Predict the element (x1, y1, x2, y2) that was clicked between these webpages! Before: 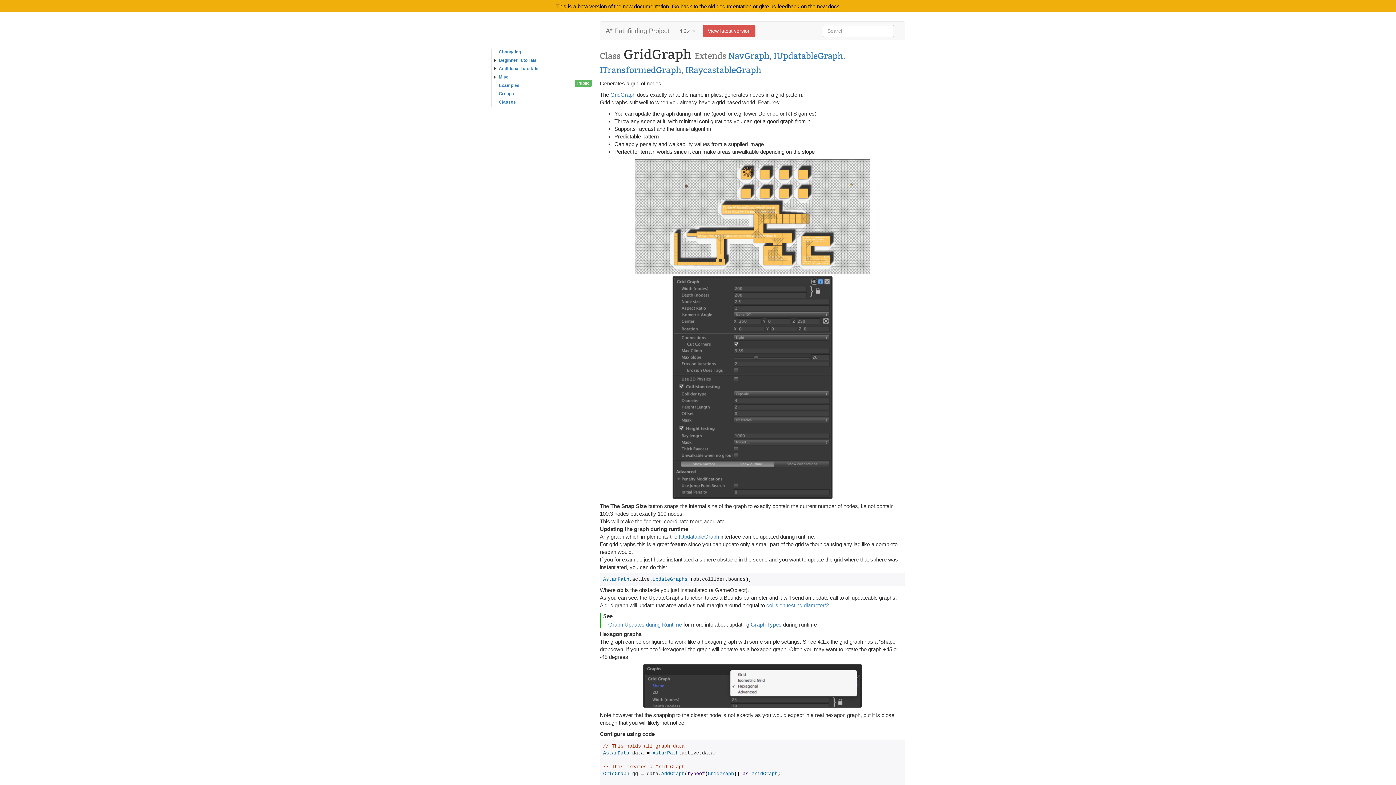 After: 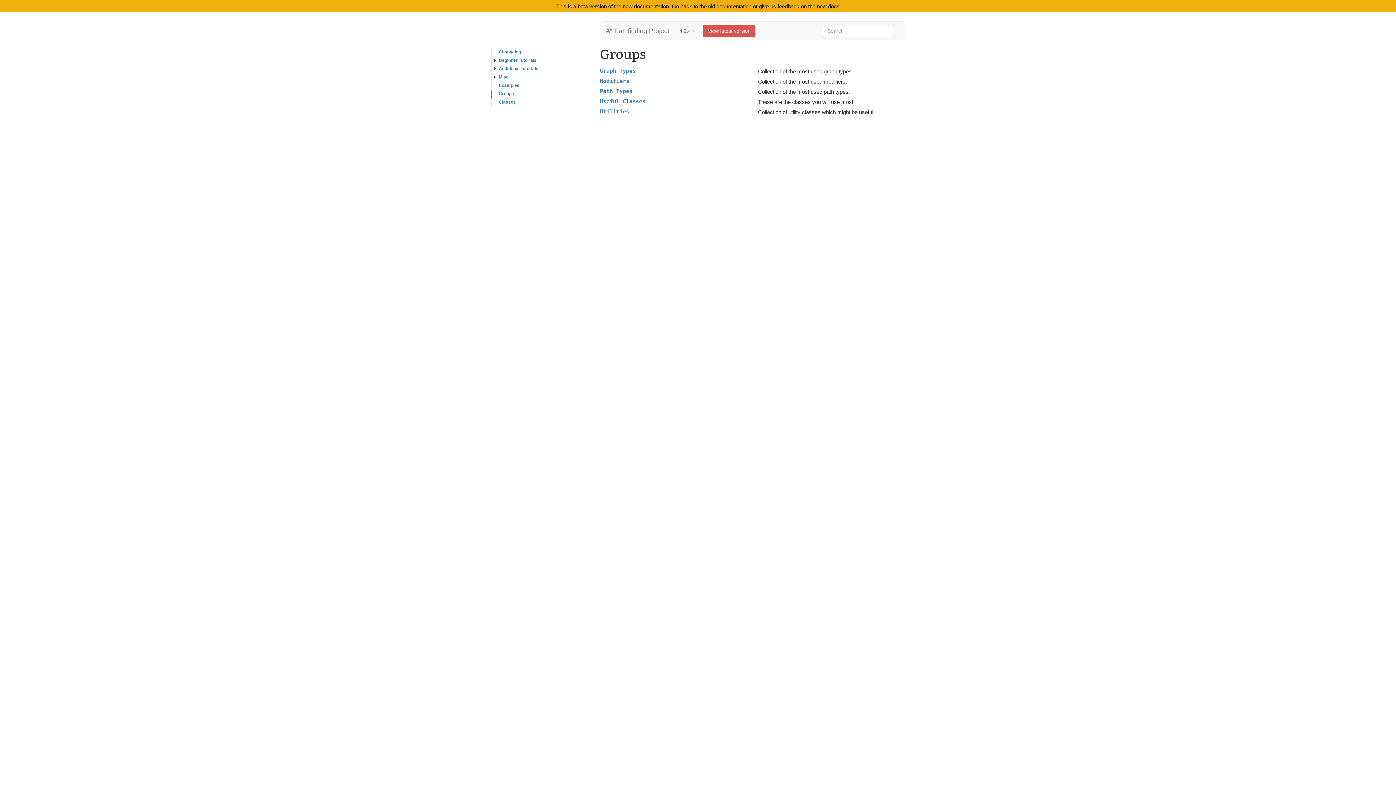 Action: label: Groups bbox: (490, 90, 600, 98)